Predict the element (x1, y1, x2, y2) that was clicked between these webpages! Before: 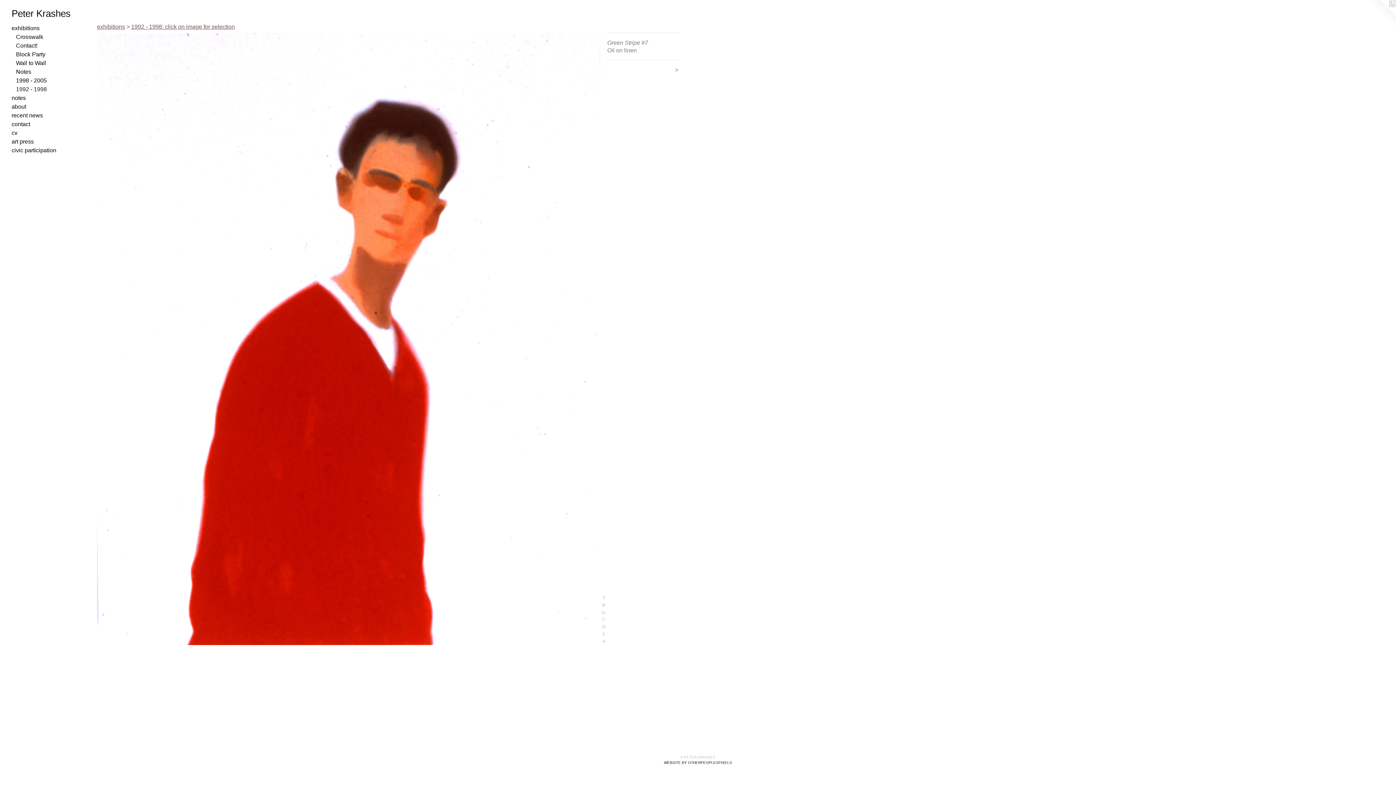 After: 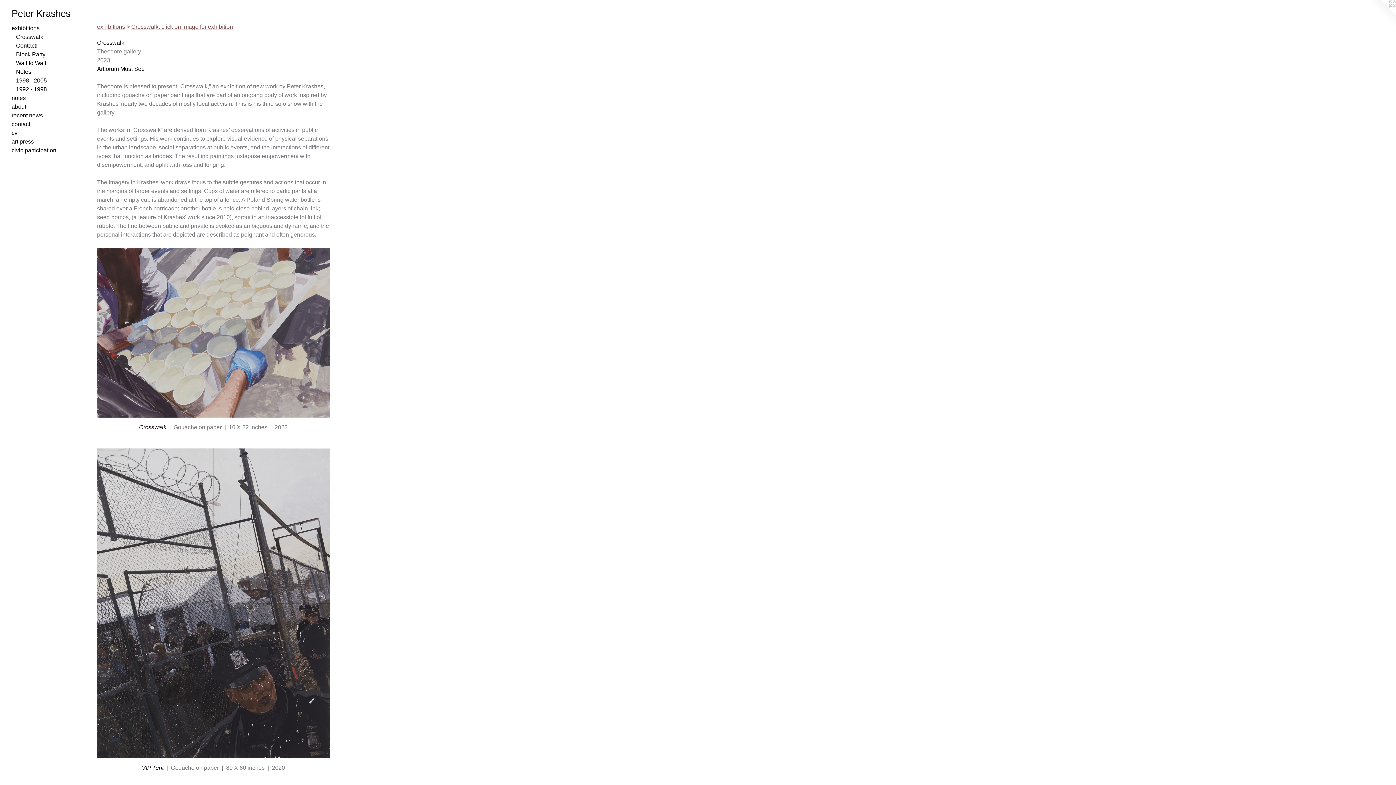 Action: bbox: (16, 32, 84, 41) label: Crosswalk